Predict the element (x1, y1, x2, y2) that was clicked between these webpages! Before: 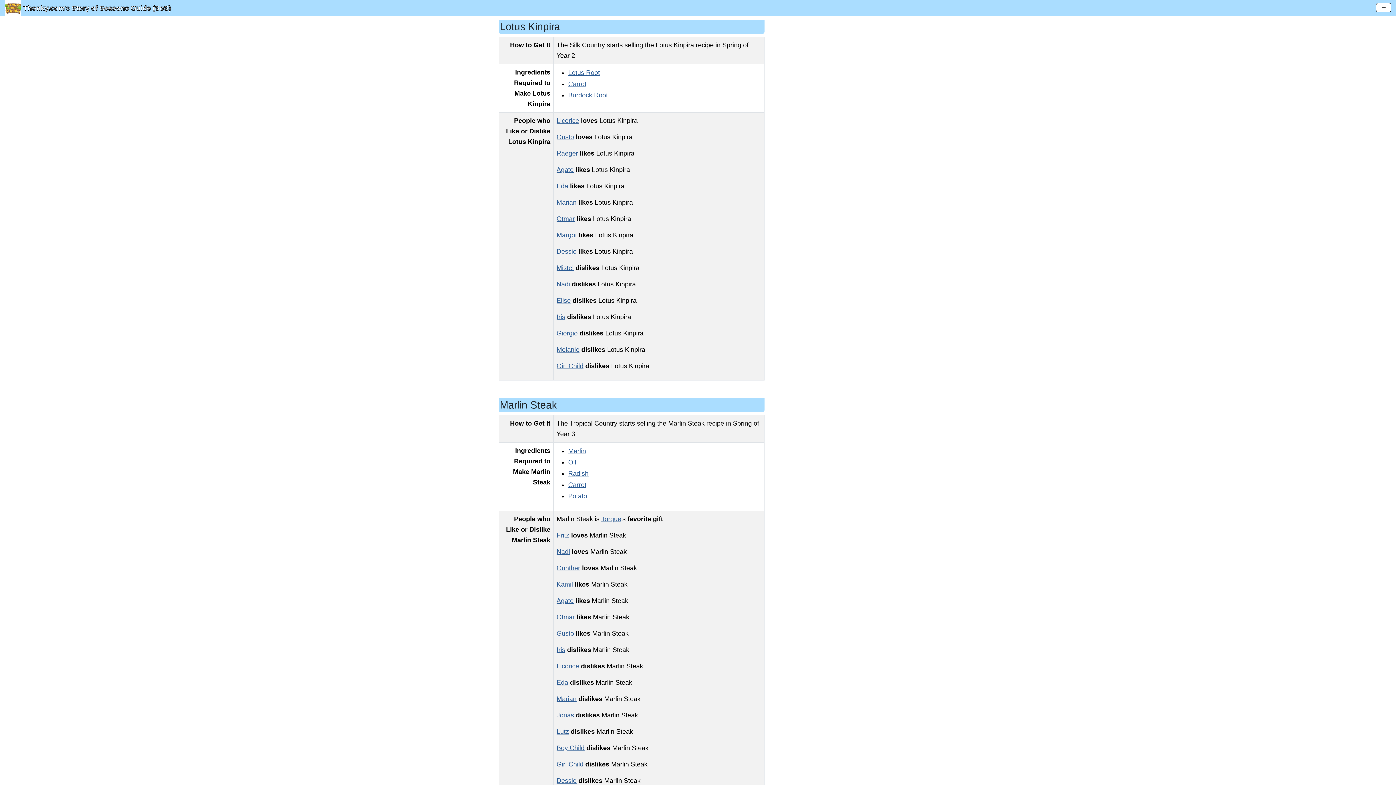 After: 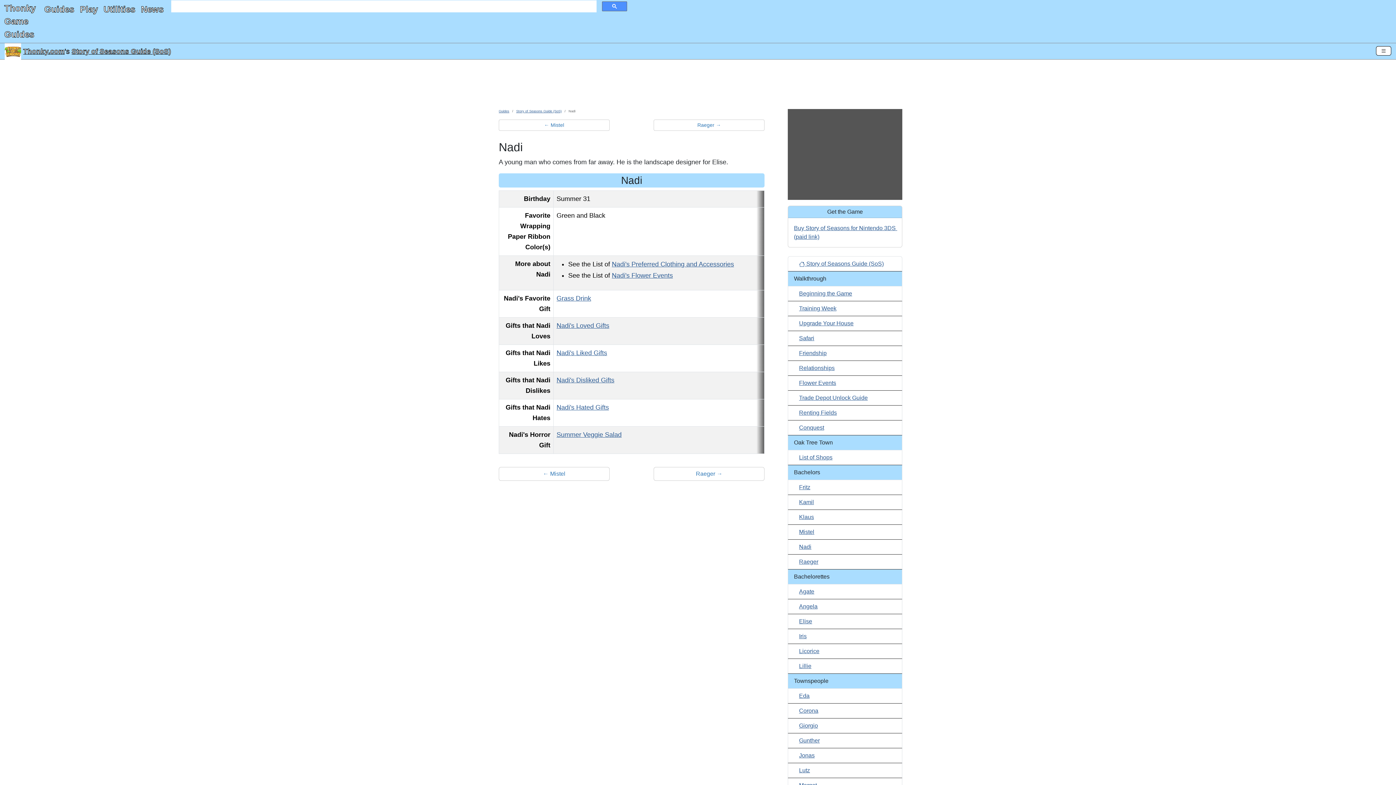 Action: label: Nadi bbox: (556, 280, 570, 288)